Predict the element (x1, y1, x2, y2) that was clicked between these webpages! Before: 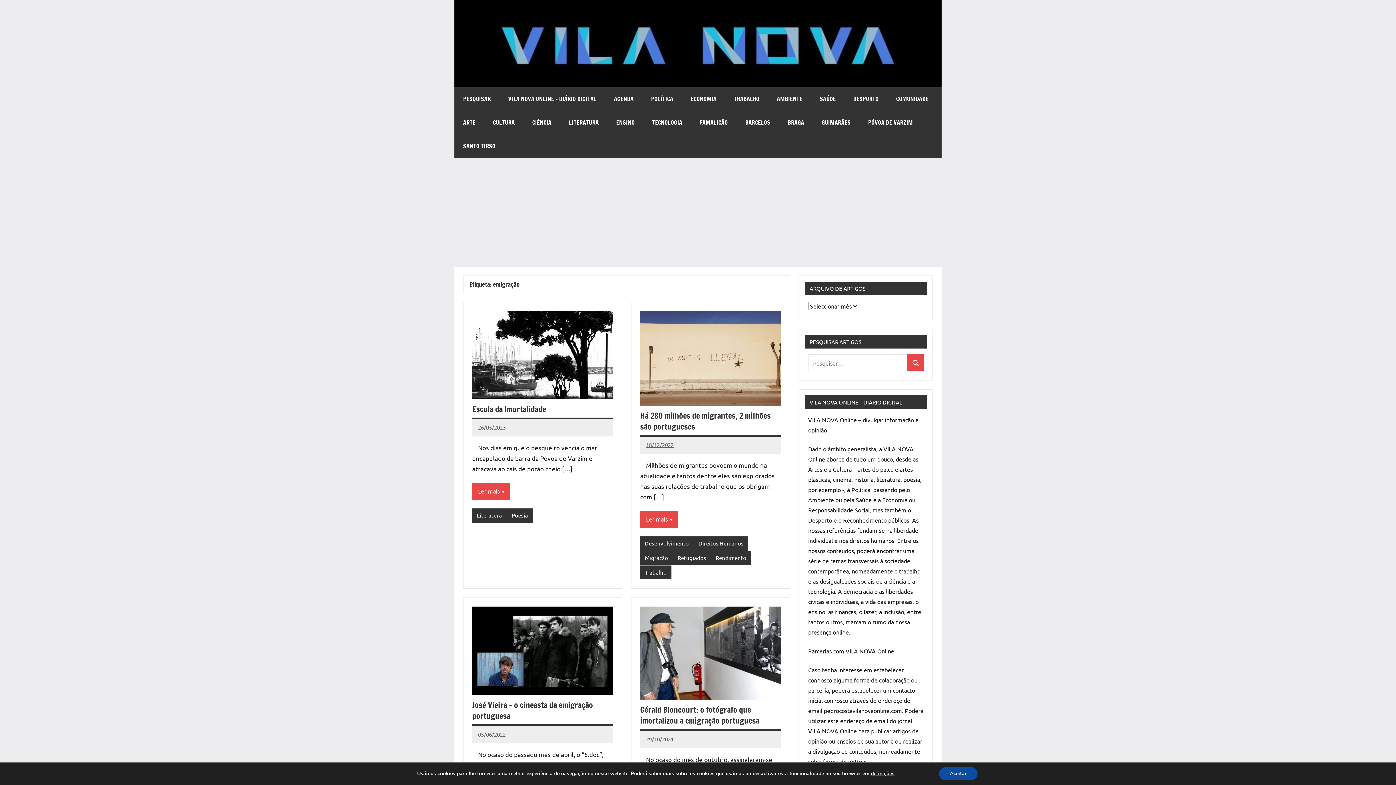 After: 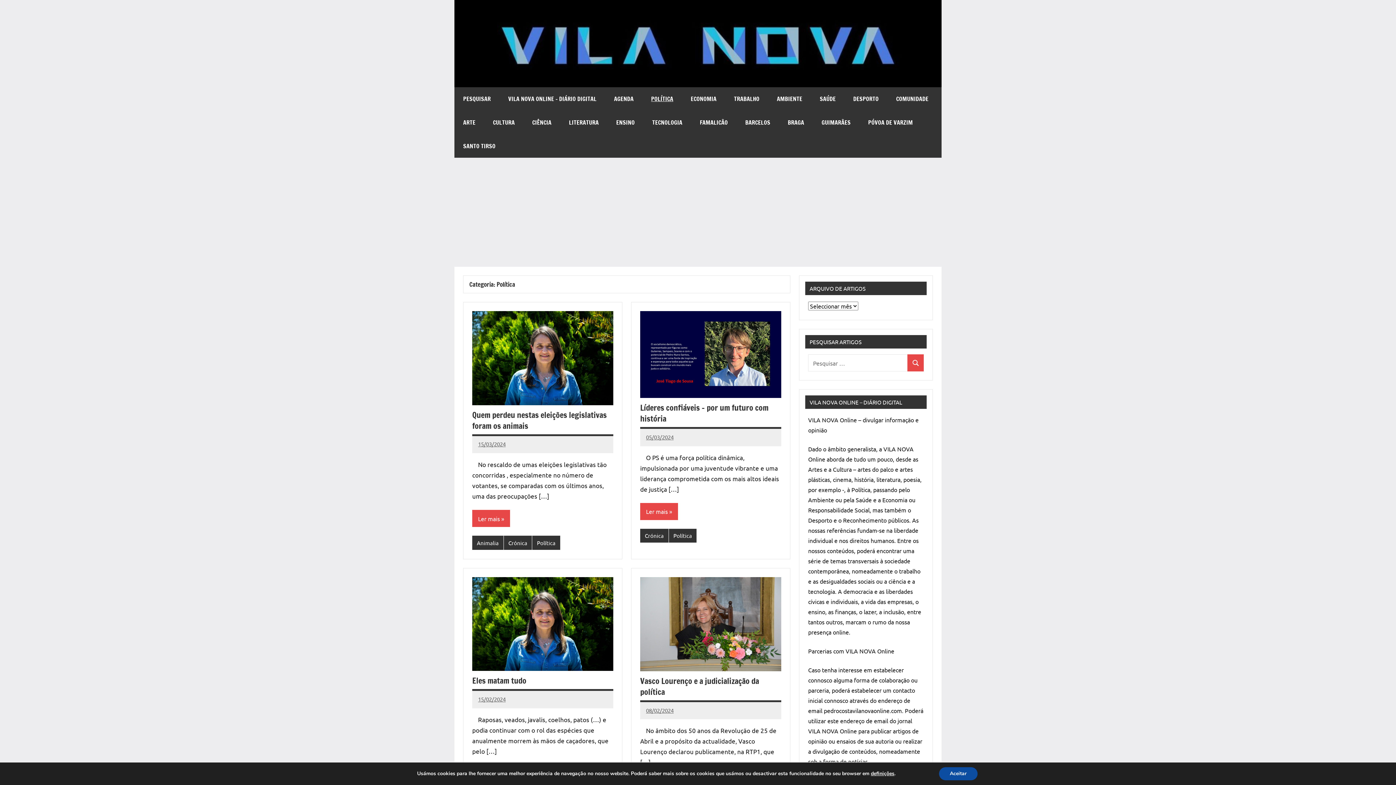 Action: bbox: (642, 87, 682, 110) label: POLÍTICA